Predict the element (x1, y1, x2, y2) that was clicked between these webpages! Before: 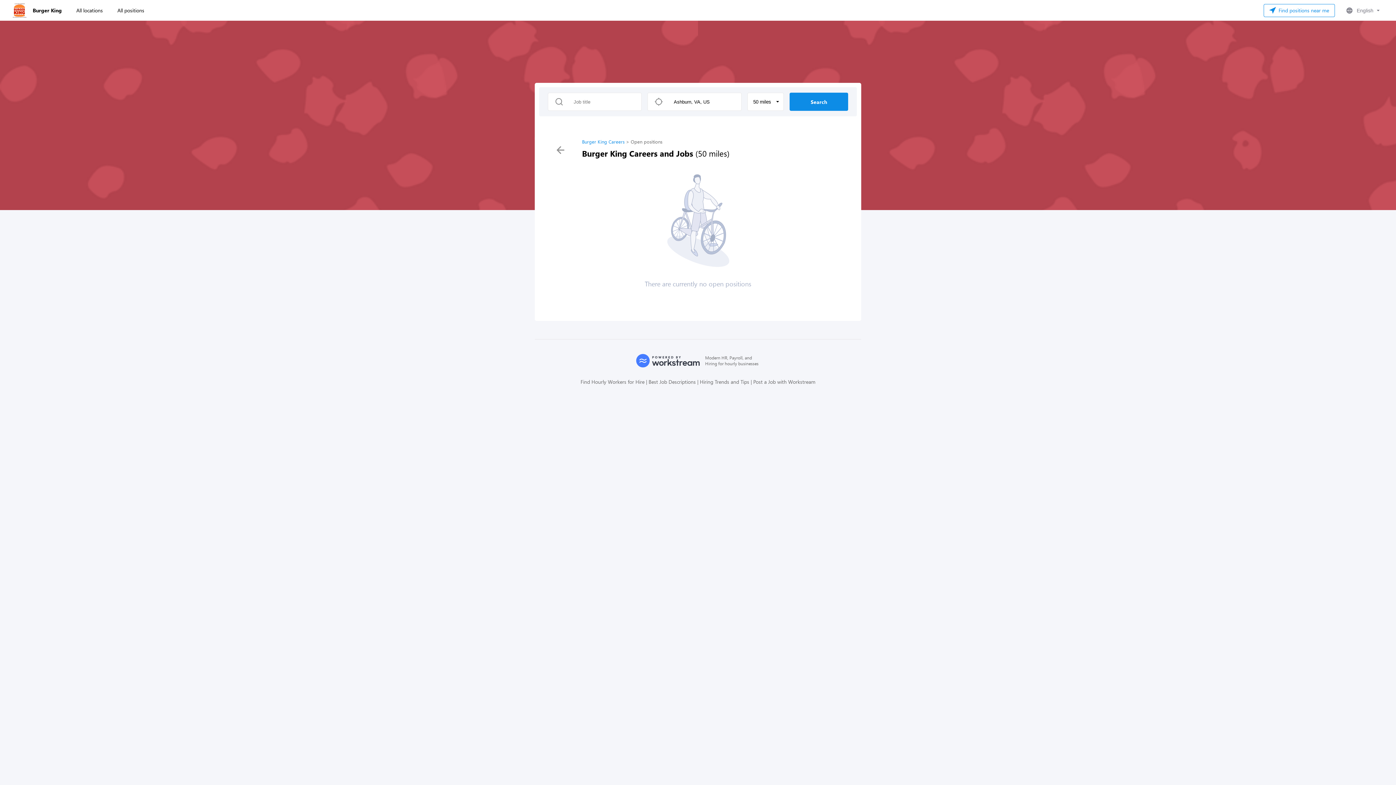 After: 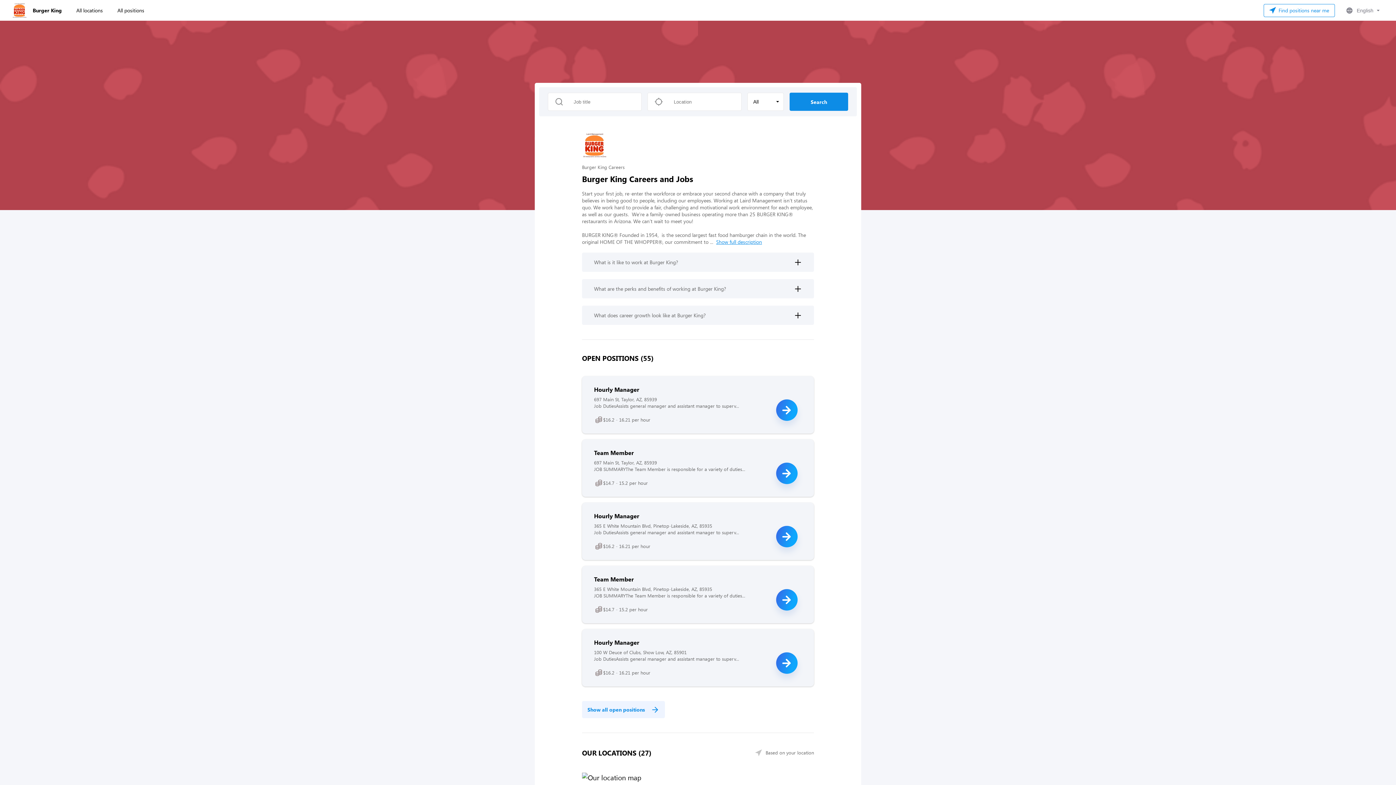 Action: bbox: (12, 2, 61, 18) label: Burger King